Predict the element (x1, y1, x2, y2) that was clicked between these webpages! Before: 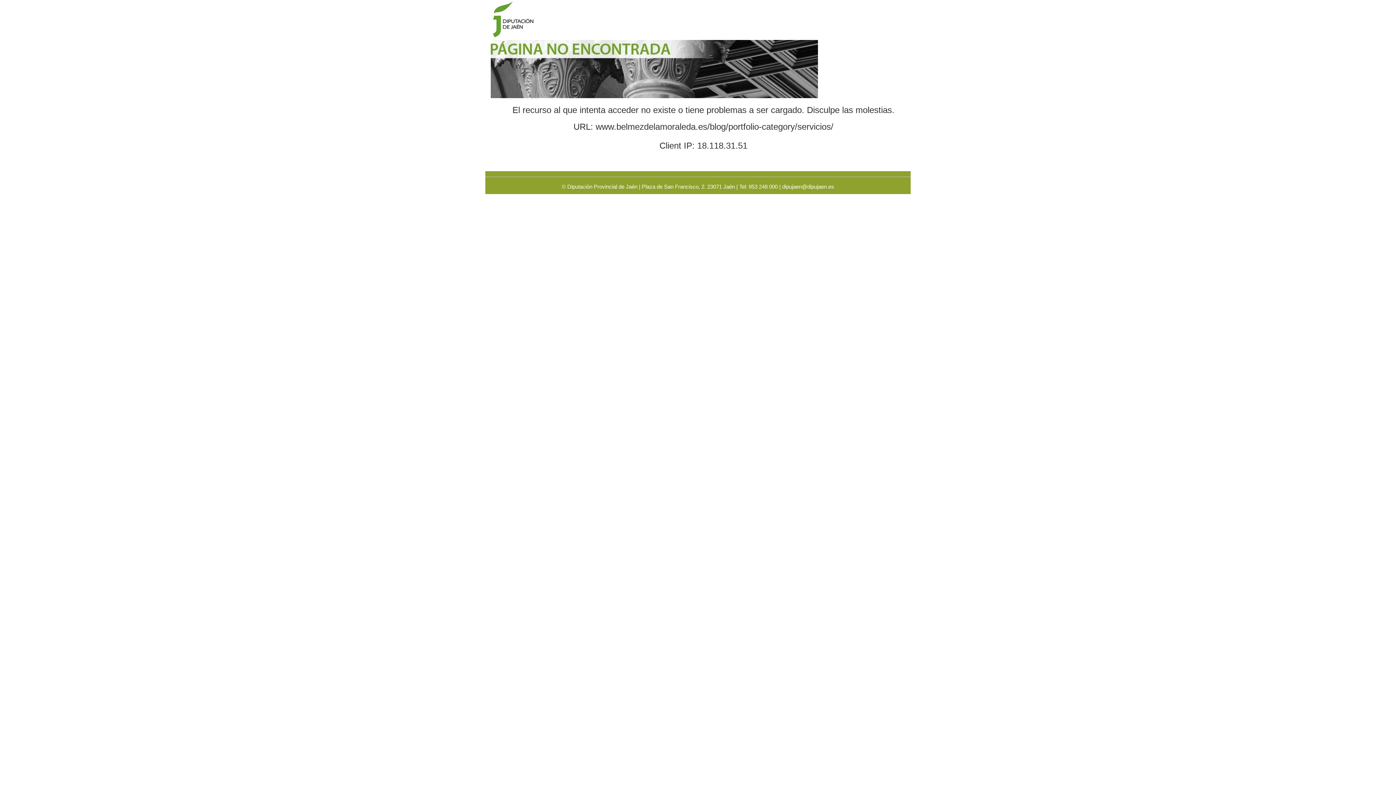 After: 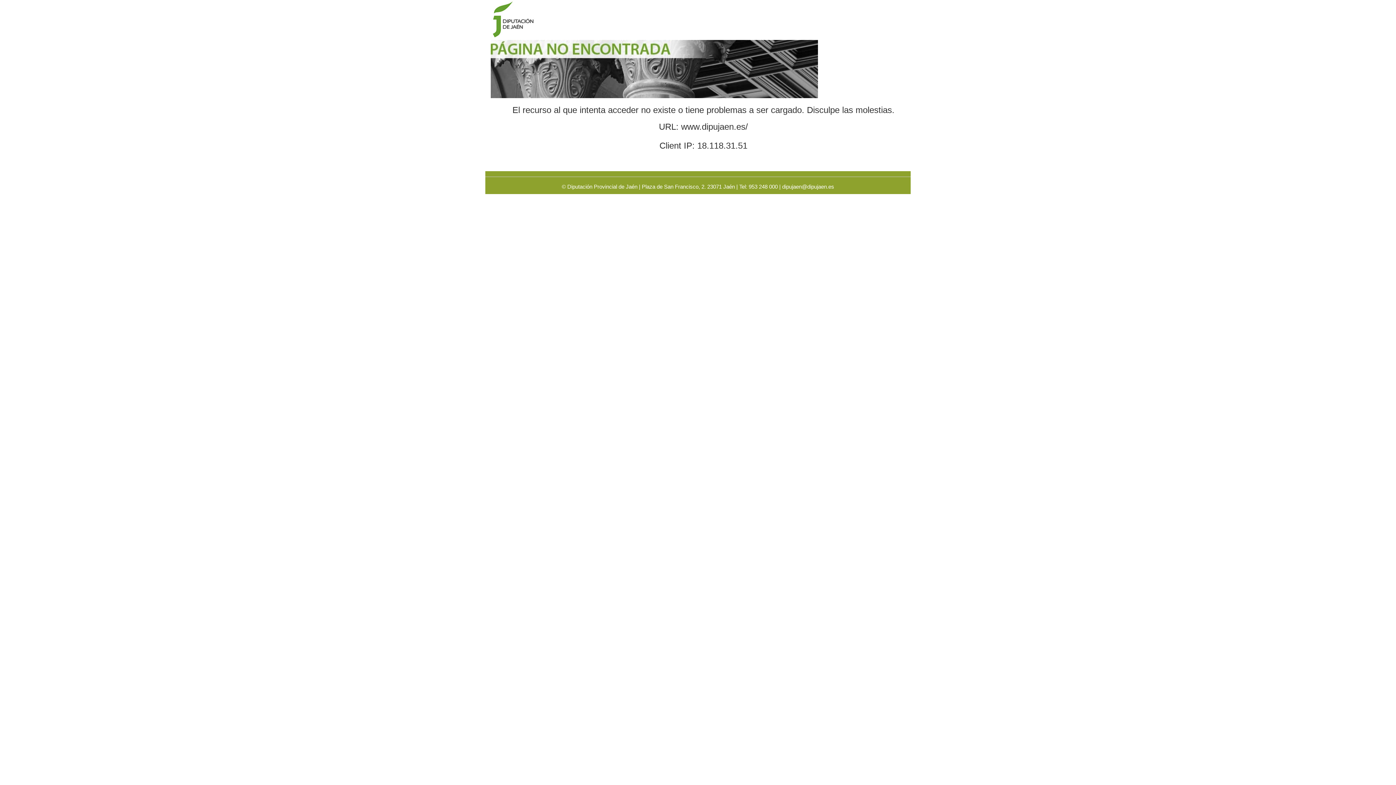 Action: bbox: (490, 16, 541, 22)